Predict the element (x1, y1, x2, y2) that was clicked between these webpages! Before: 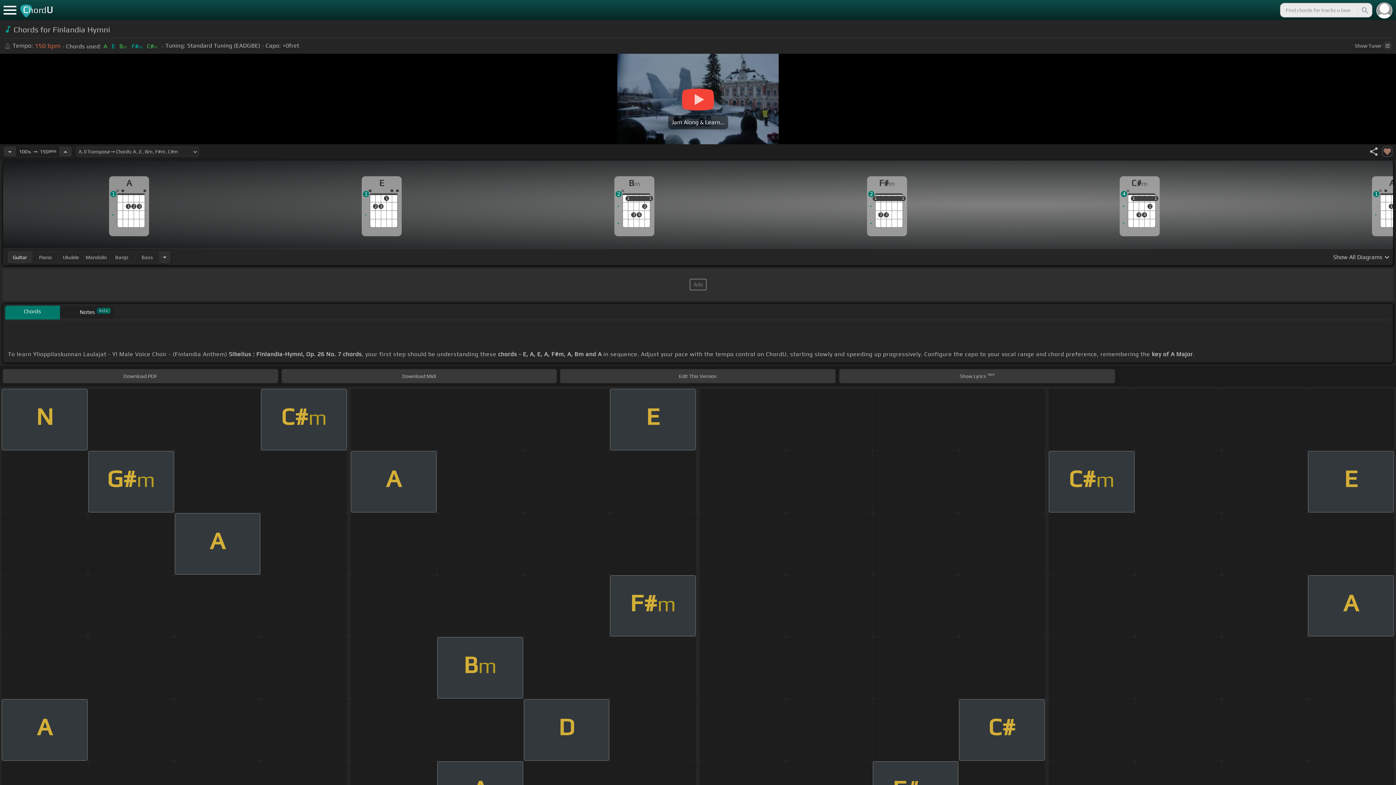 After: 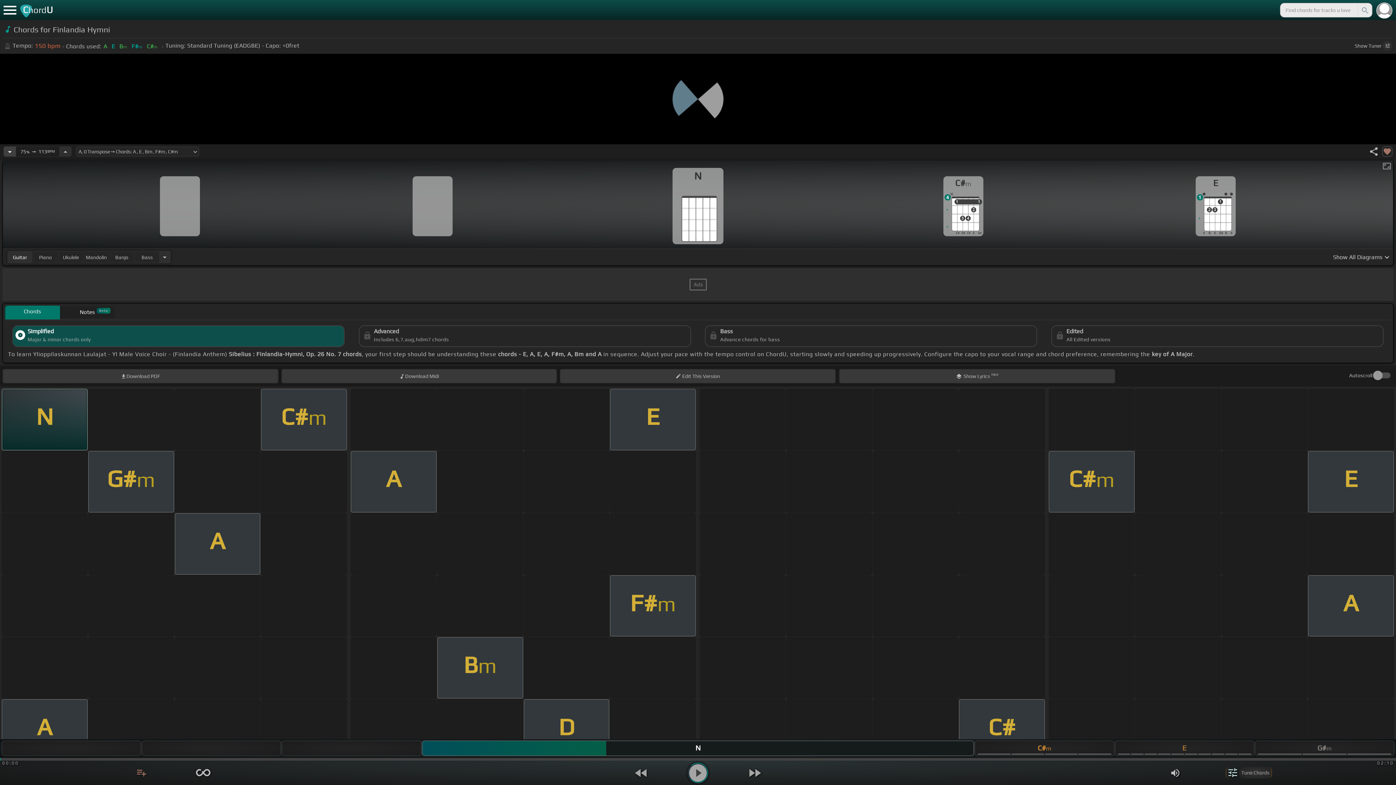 Action: bbox: (3, 146, 16, 156) label: Decrease Tempo